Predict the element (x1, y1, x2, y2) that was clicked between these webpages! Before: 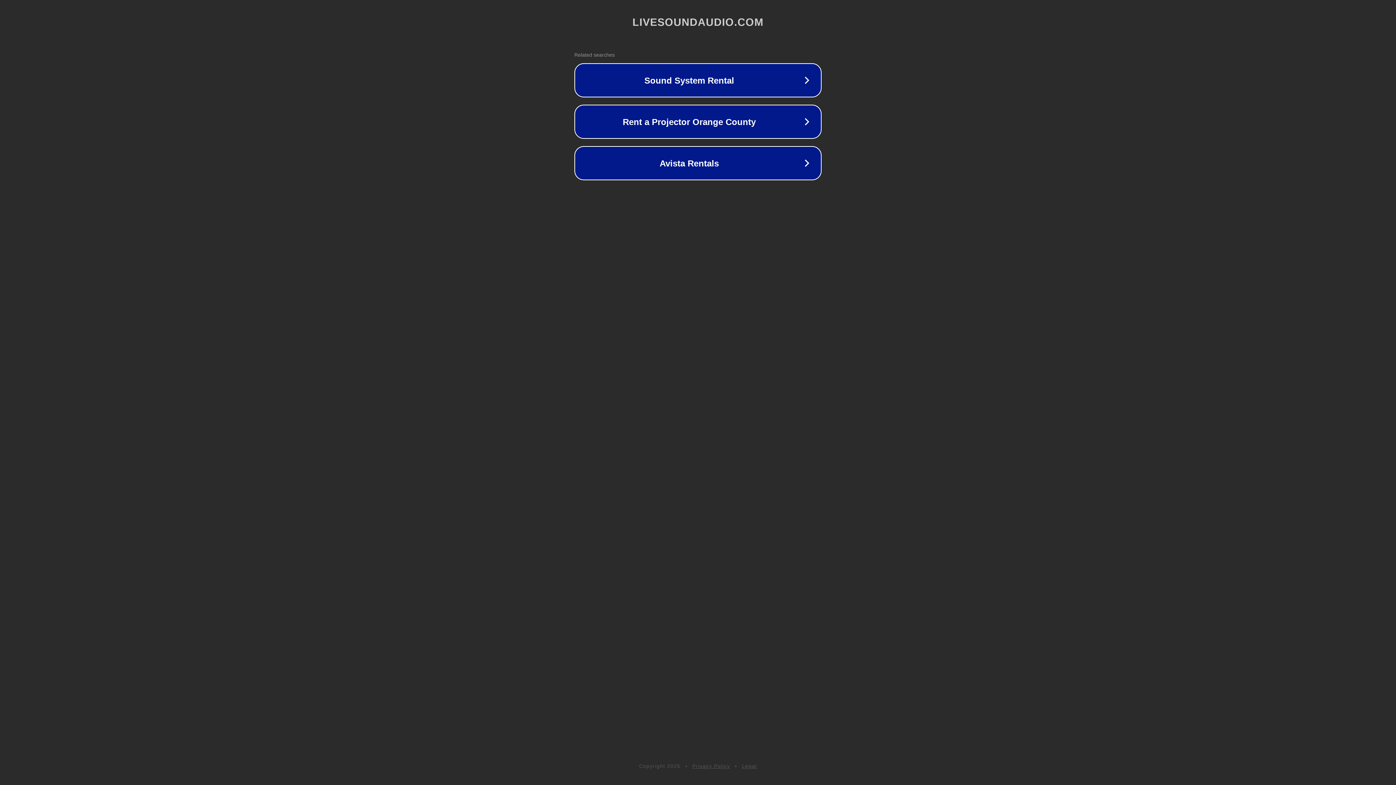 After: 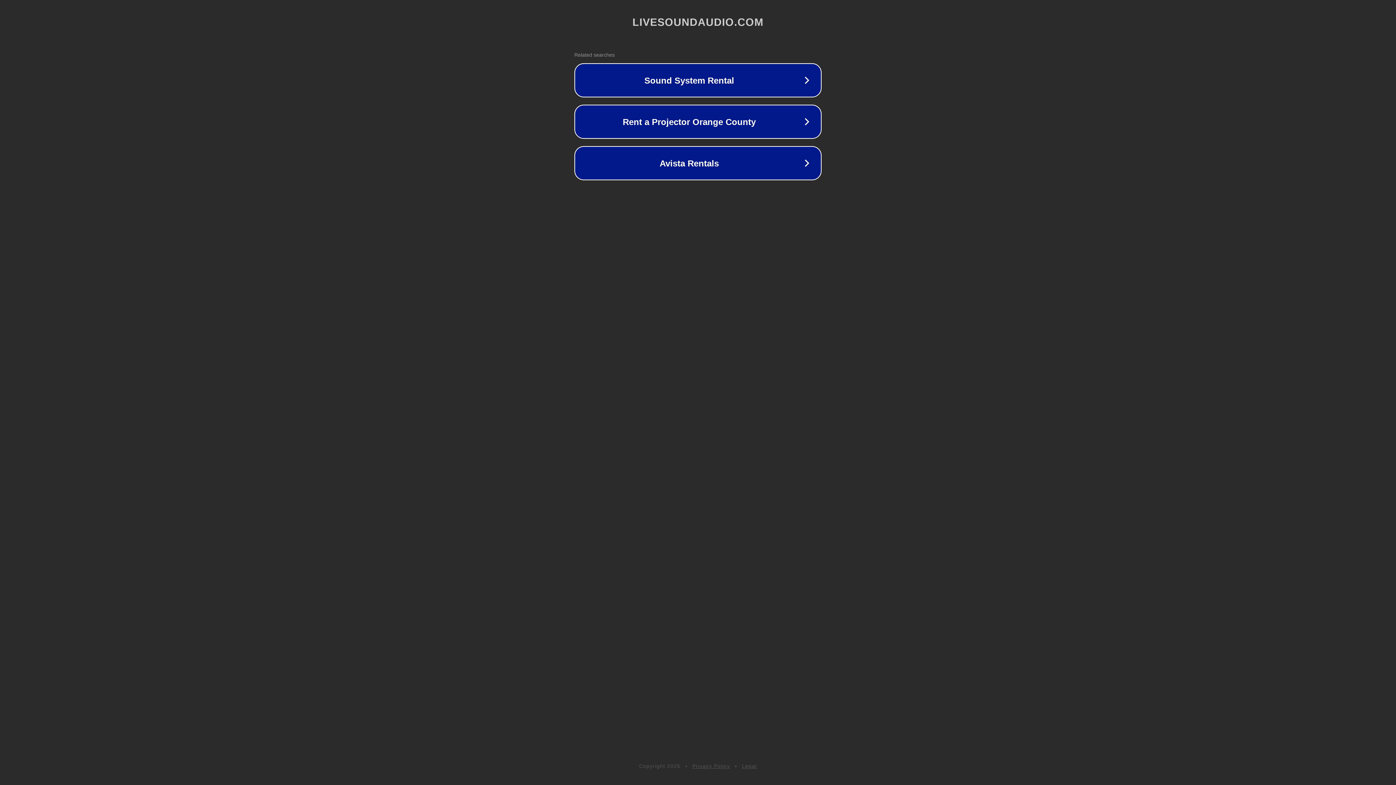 Action: label: Legal bbox: (742, 763, 757, 769)